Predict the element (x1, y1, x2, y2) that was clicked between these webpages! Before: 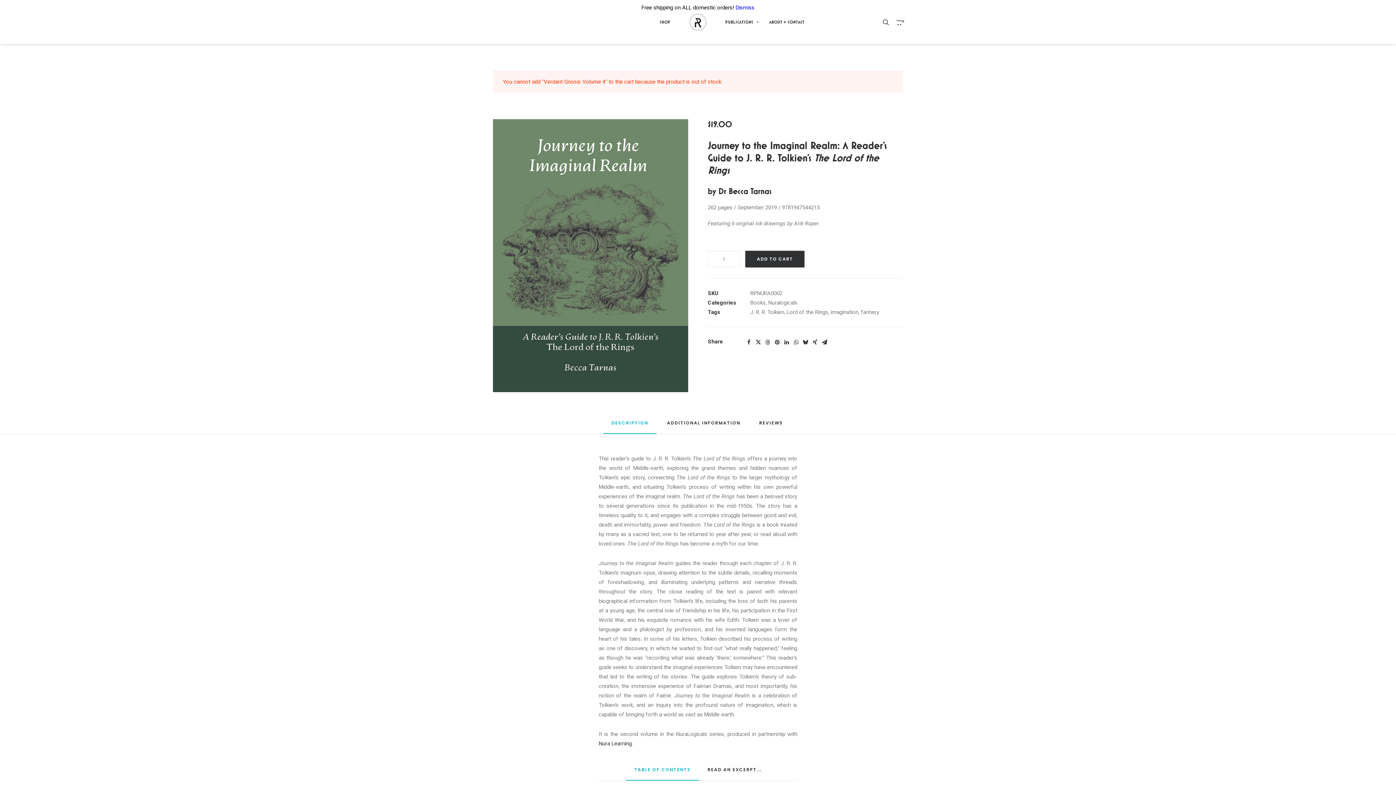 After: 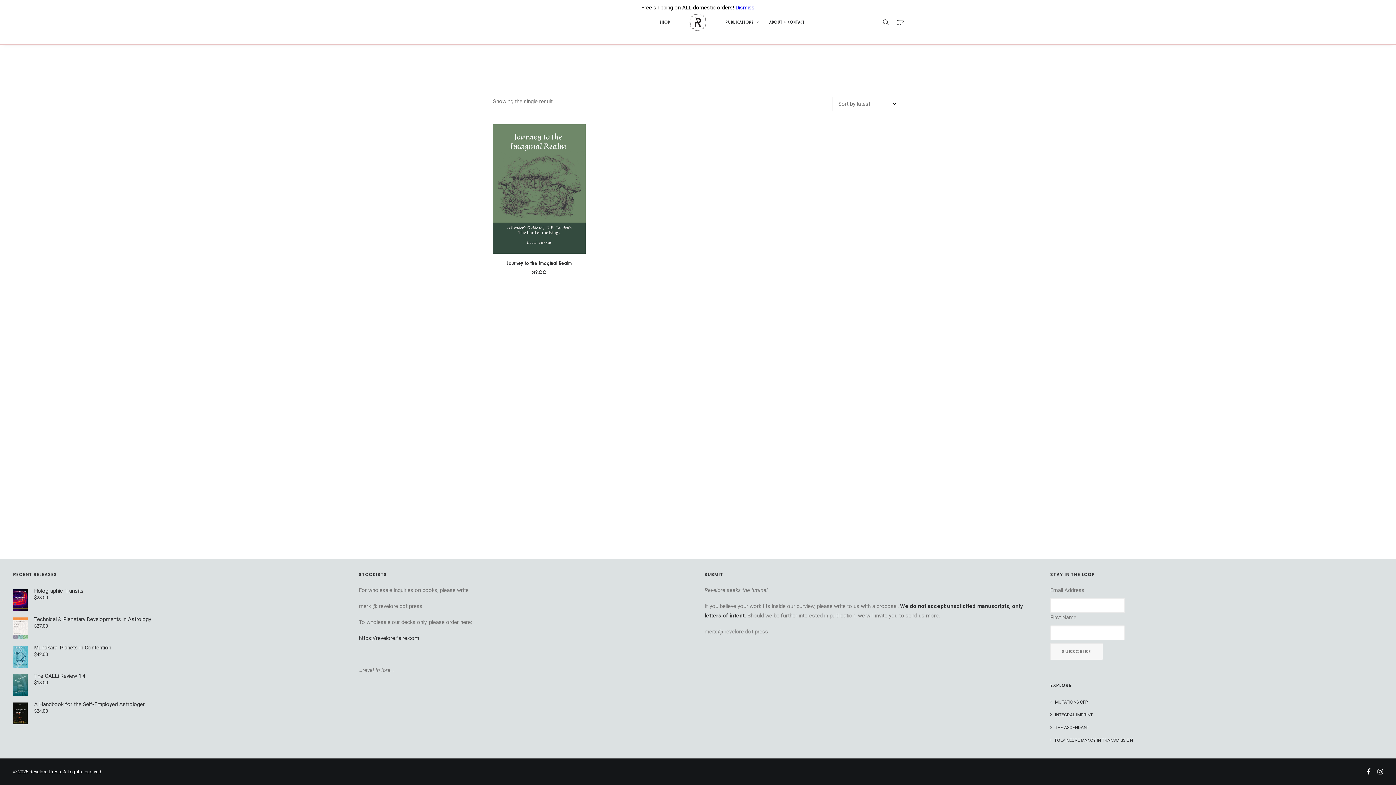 Action: label: imagination bbox: (830, 309, 858, 315)